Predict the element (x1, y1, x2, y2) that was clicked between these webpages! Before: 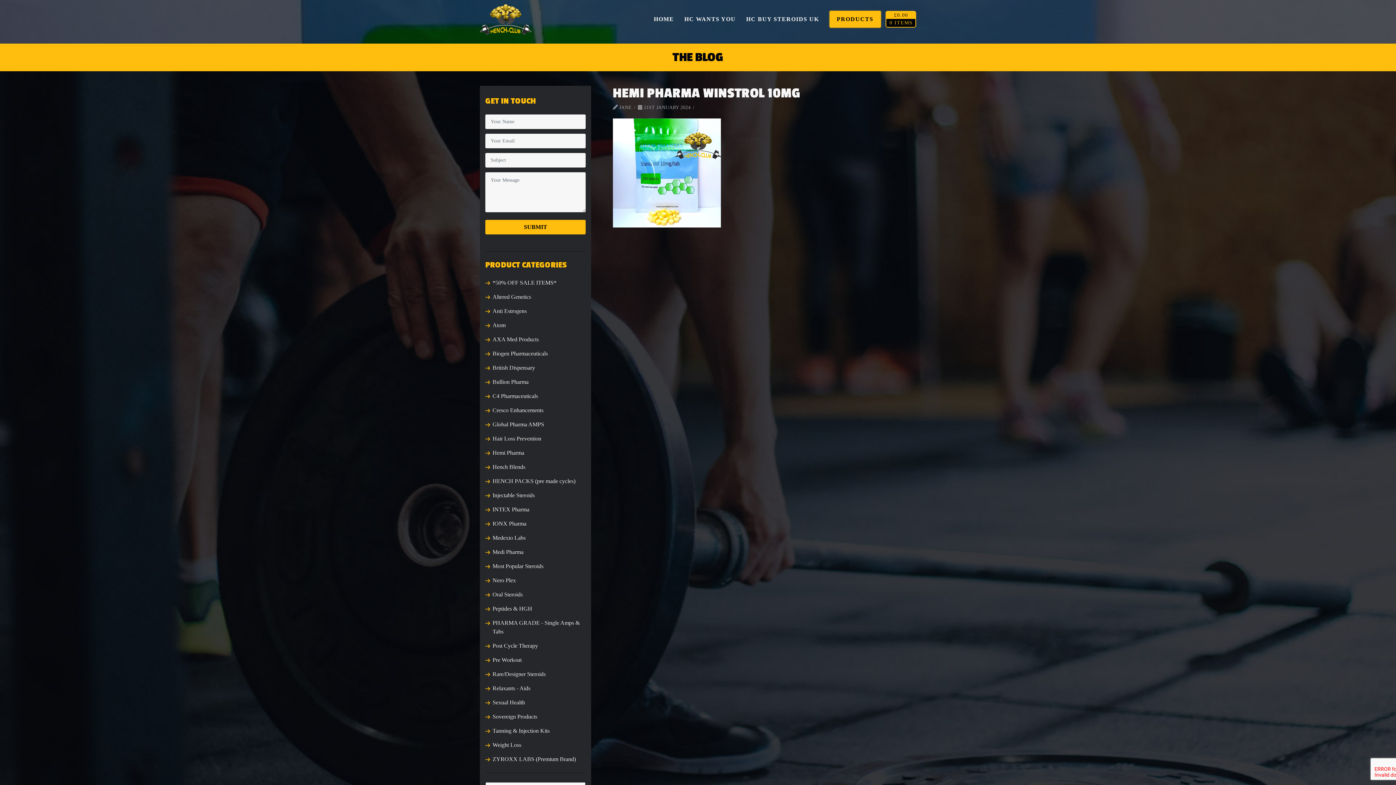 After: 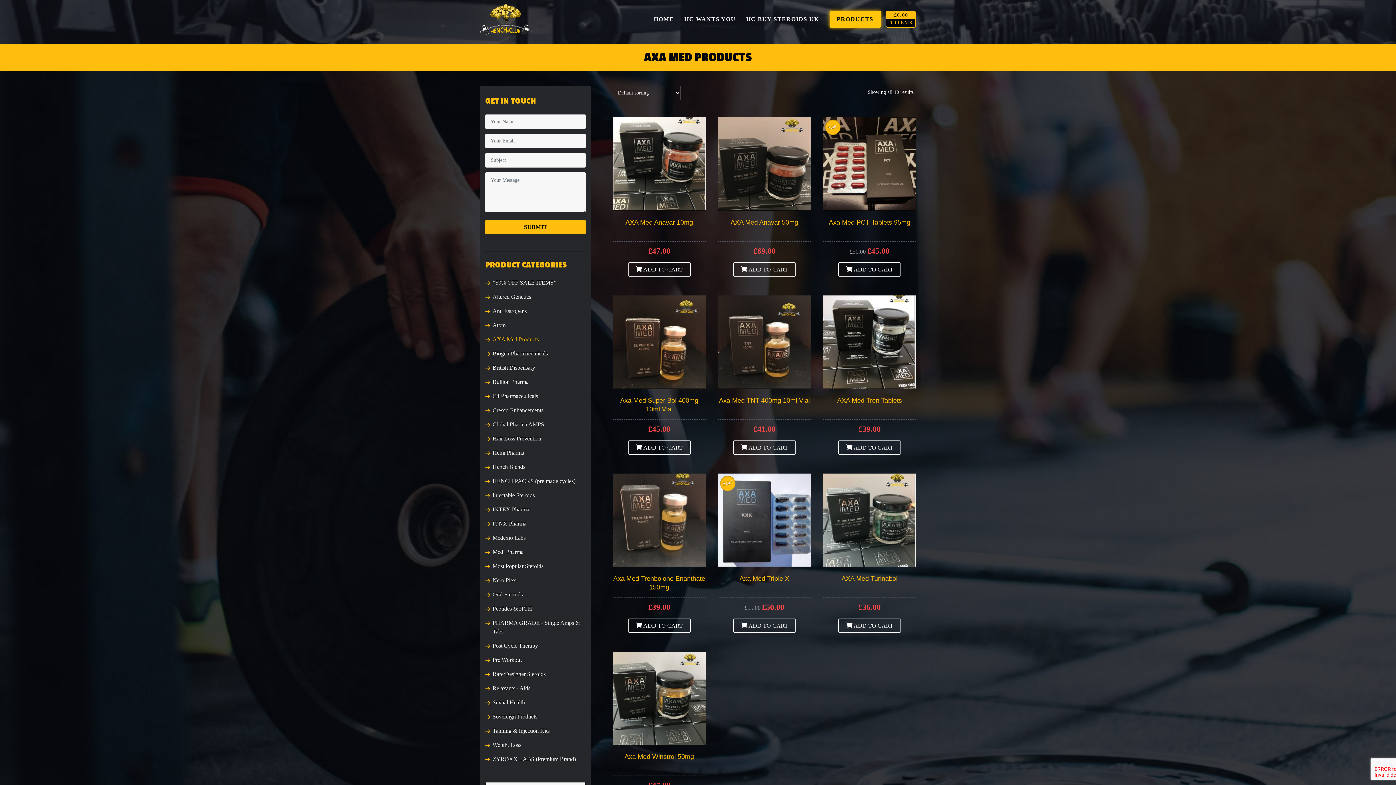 Action: label: AXA Med Products bbox: (492, 336, 538, 342)